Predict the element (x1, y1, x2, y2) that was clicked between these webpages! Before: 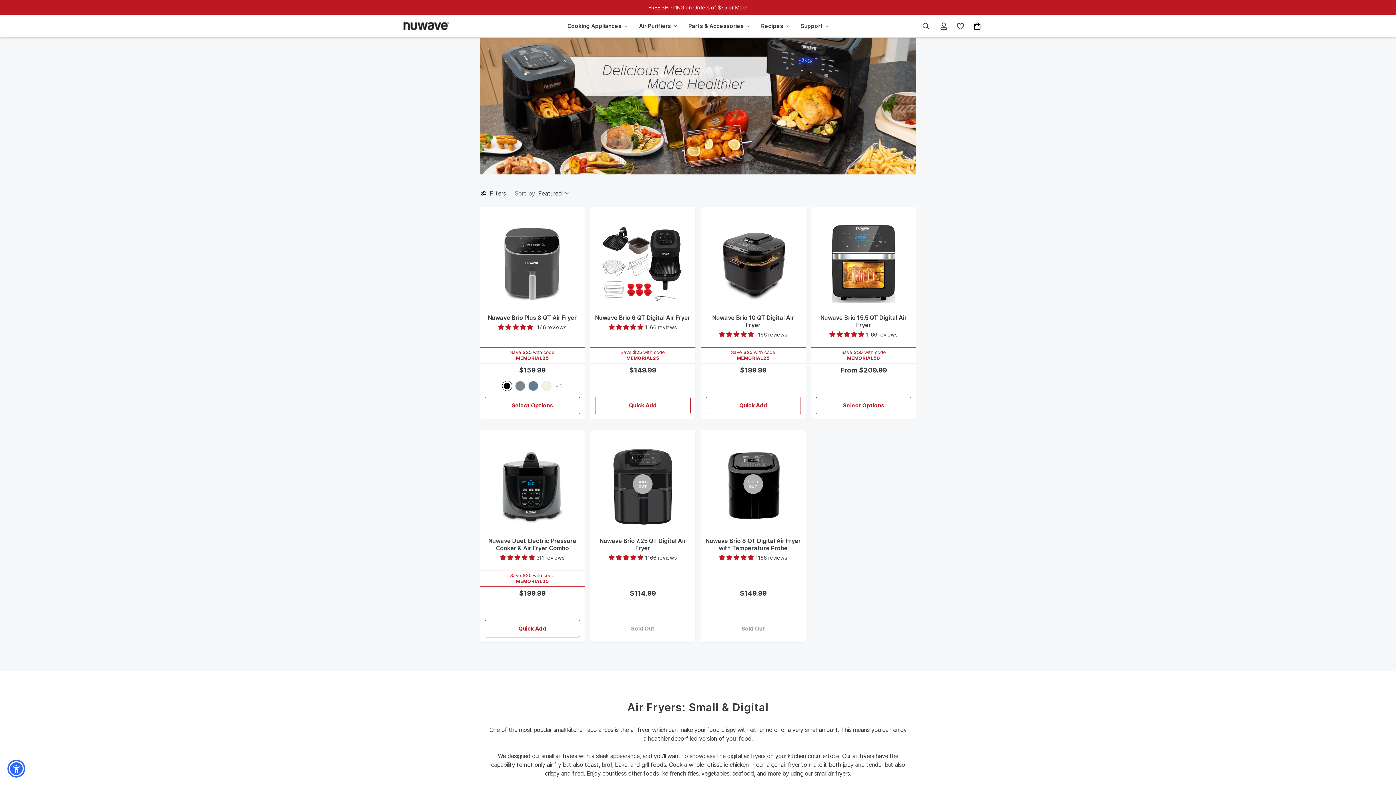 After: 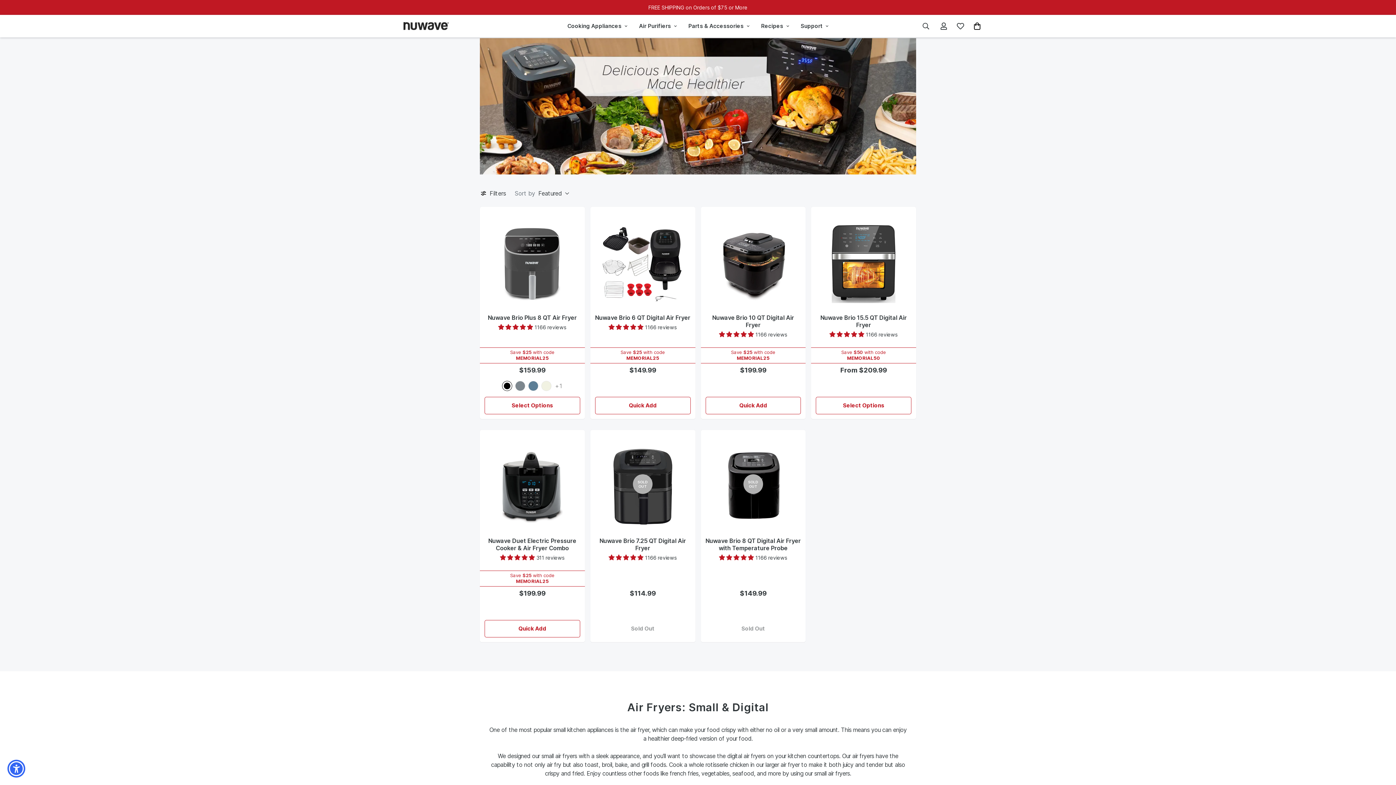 Action: bbox: (719, 330, 755, 338) label: 4.88 stars